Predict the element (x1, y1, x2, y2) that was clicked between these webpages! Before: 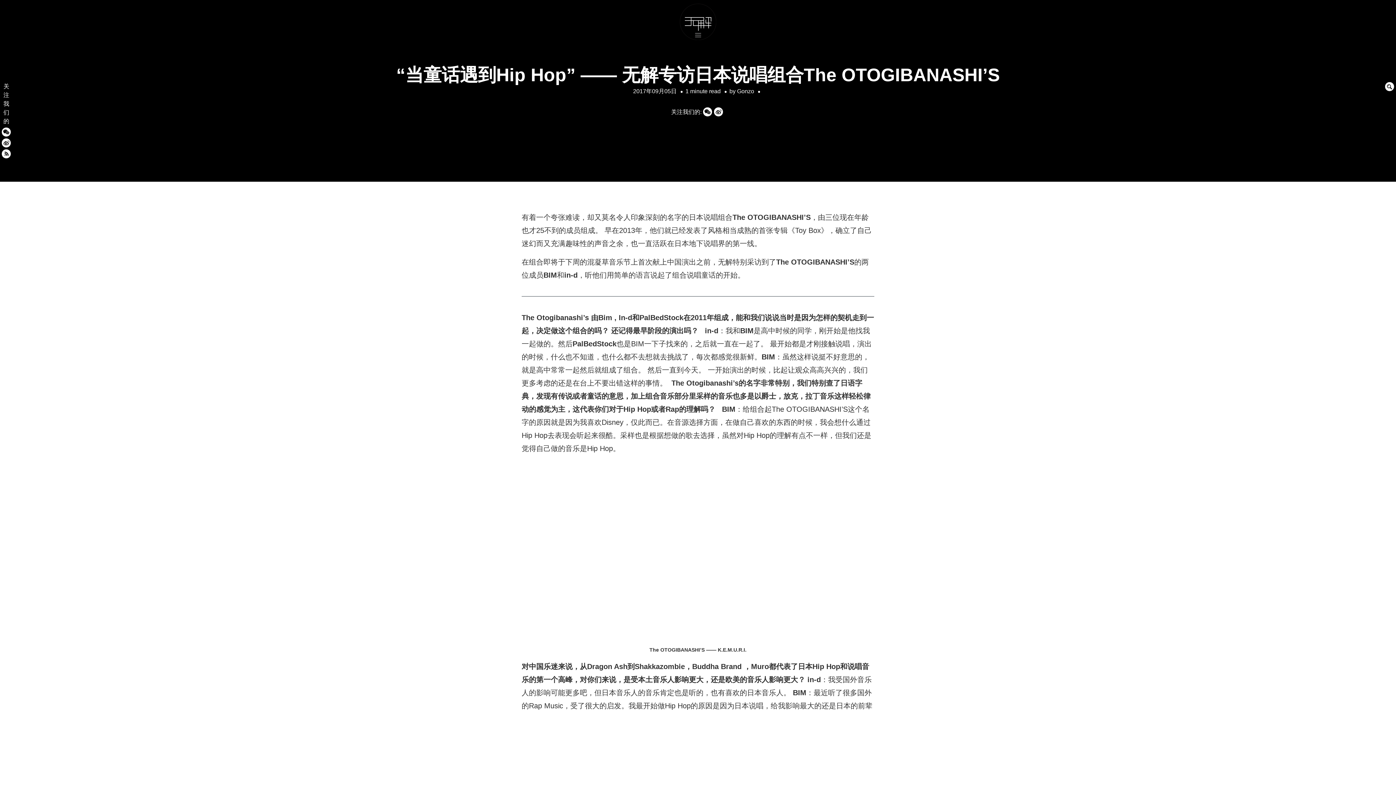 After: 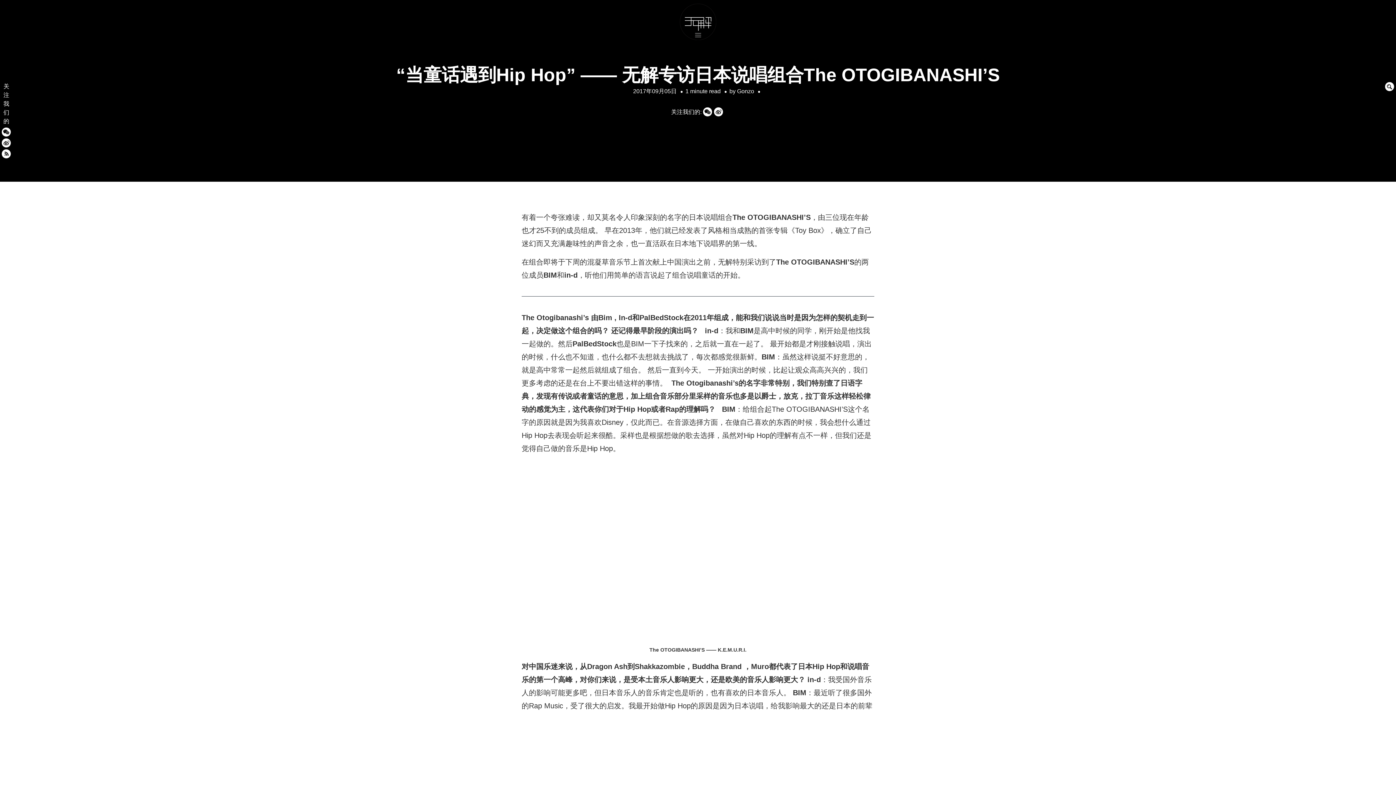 Action: bbox: (1, 150, 10, 157)